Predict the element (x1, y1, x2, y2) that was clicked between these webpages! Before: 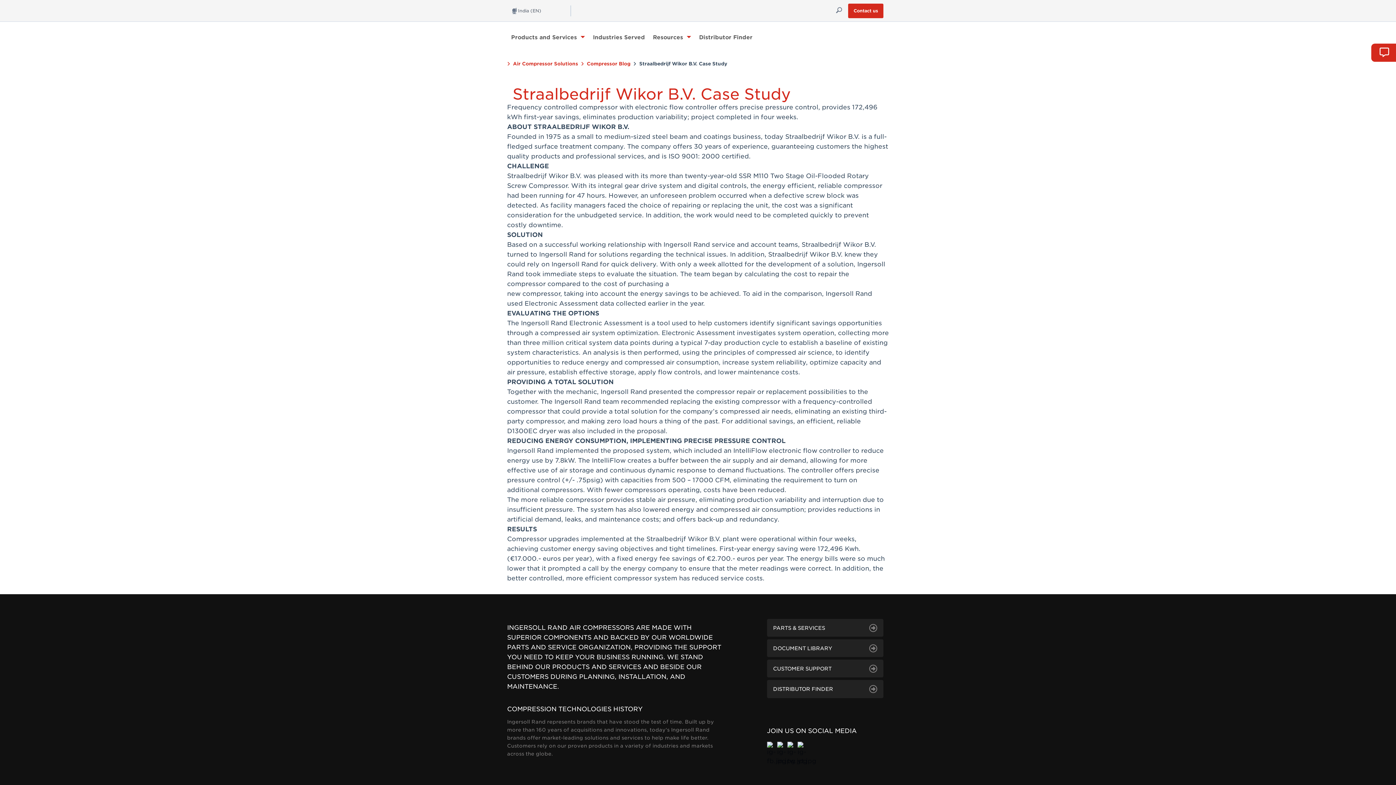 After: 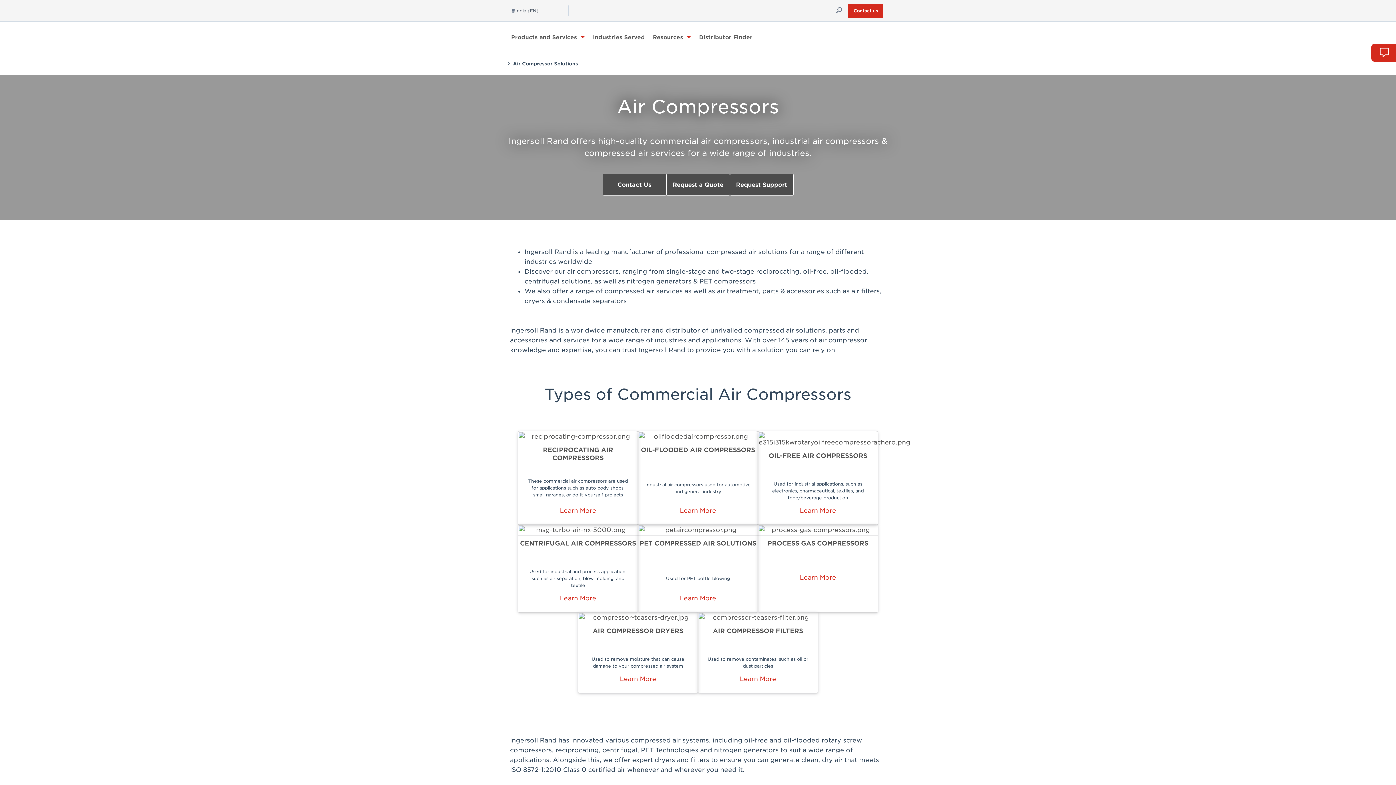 Action: bbox: (513, 60, 578, 67) label: Air Compressor Solutions